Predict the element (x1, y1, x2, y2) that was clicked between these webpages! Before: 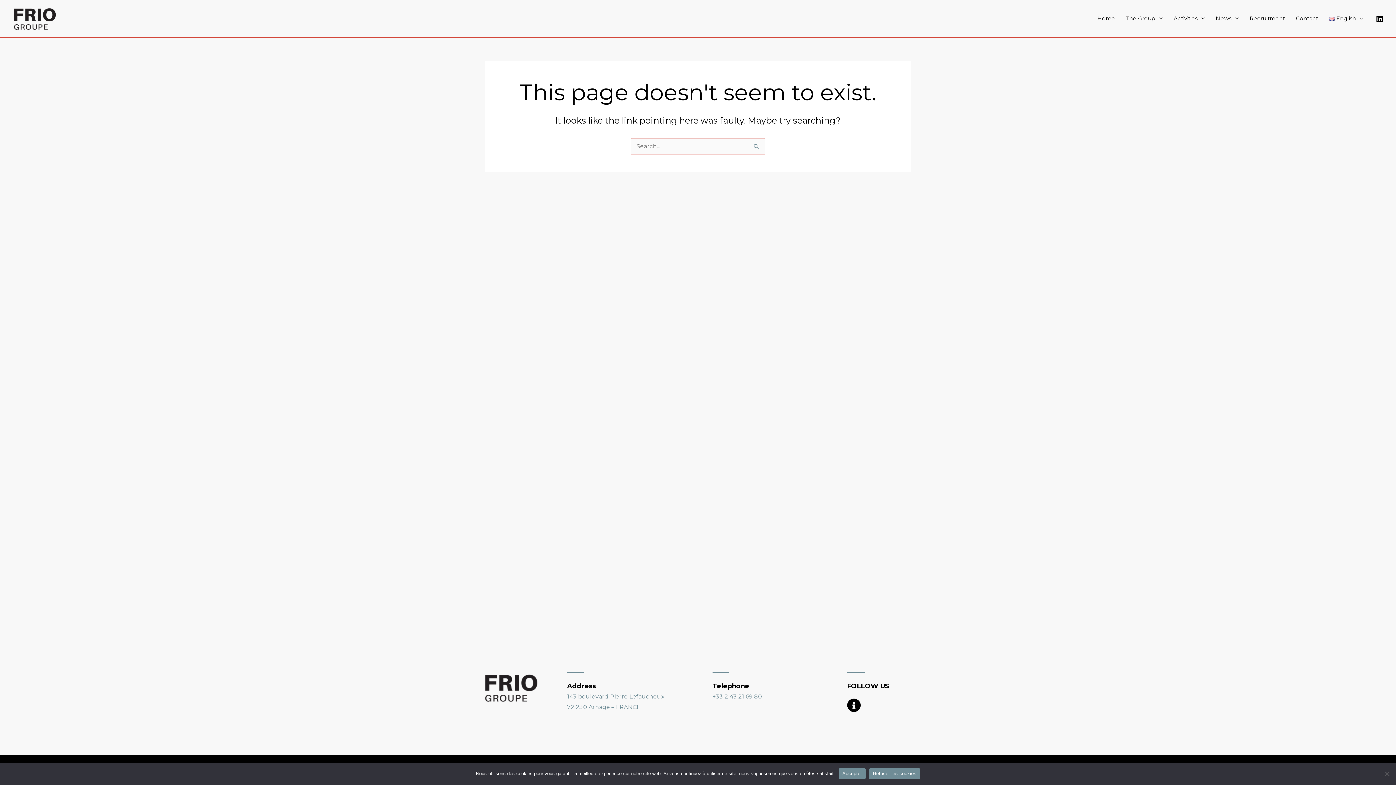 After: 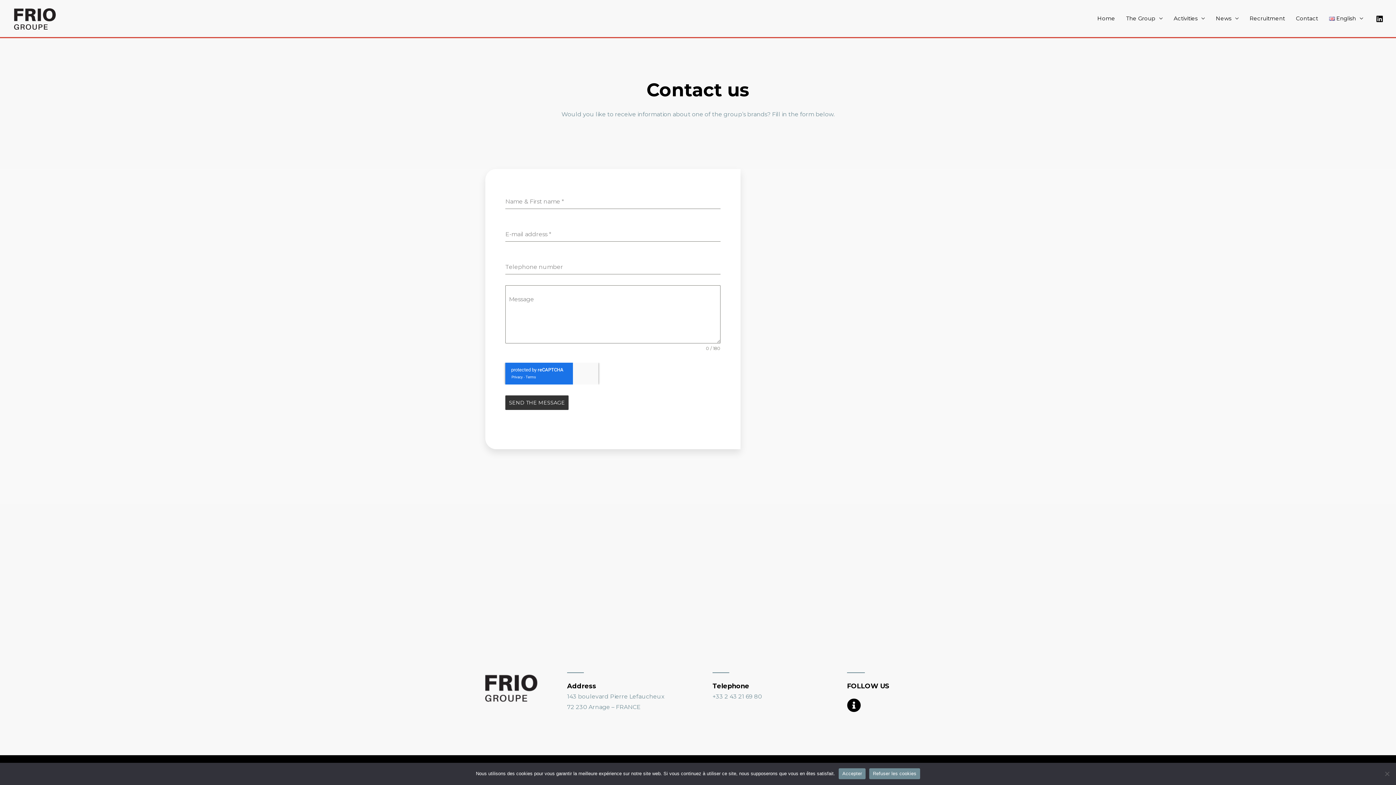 Action: bbox: (1290, 5, 1323, 31) label: Contact